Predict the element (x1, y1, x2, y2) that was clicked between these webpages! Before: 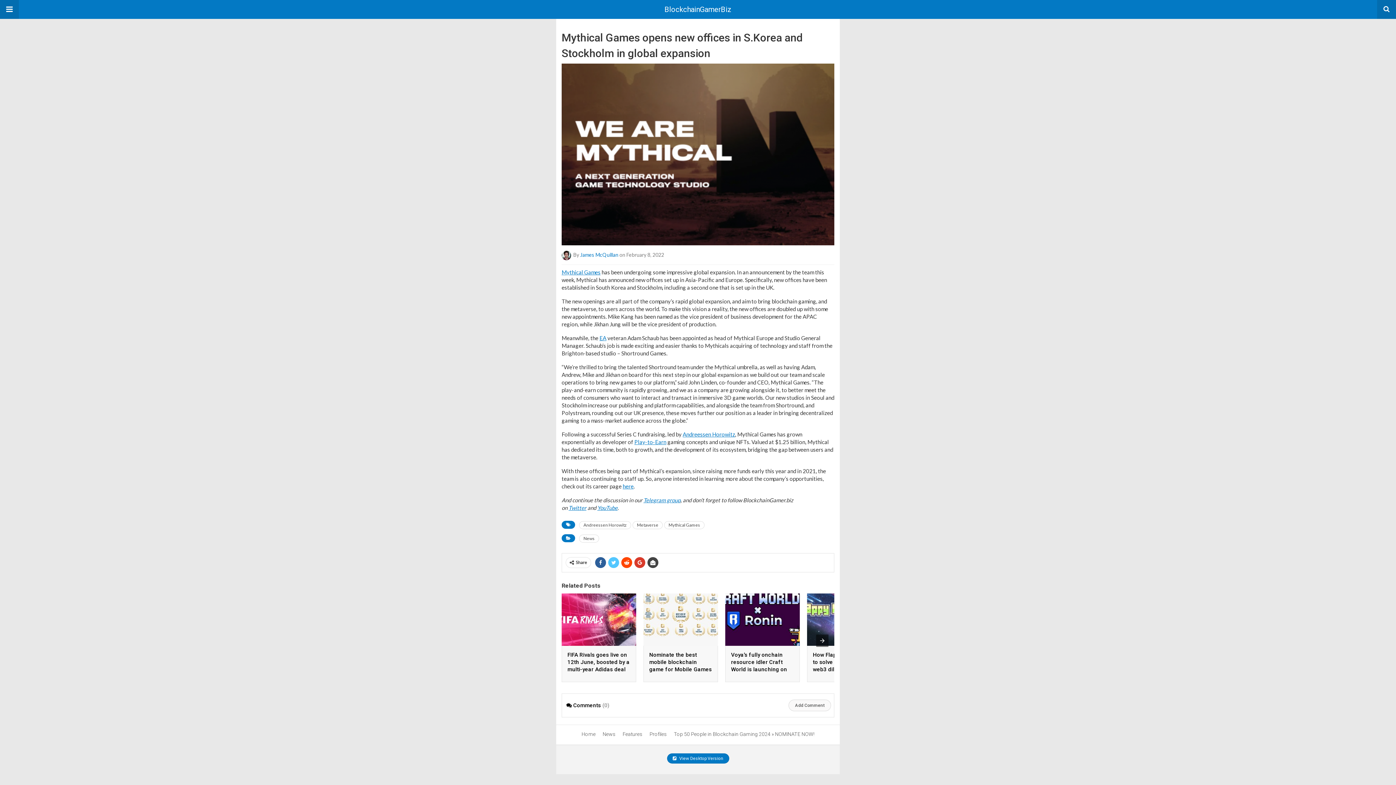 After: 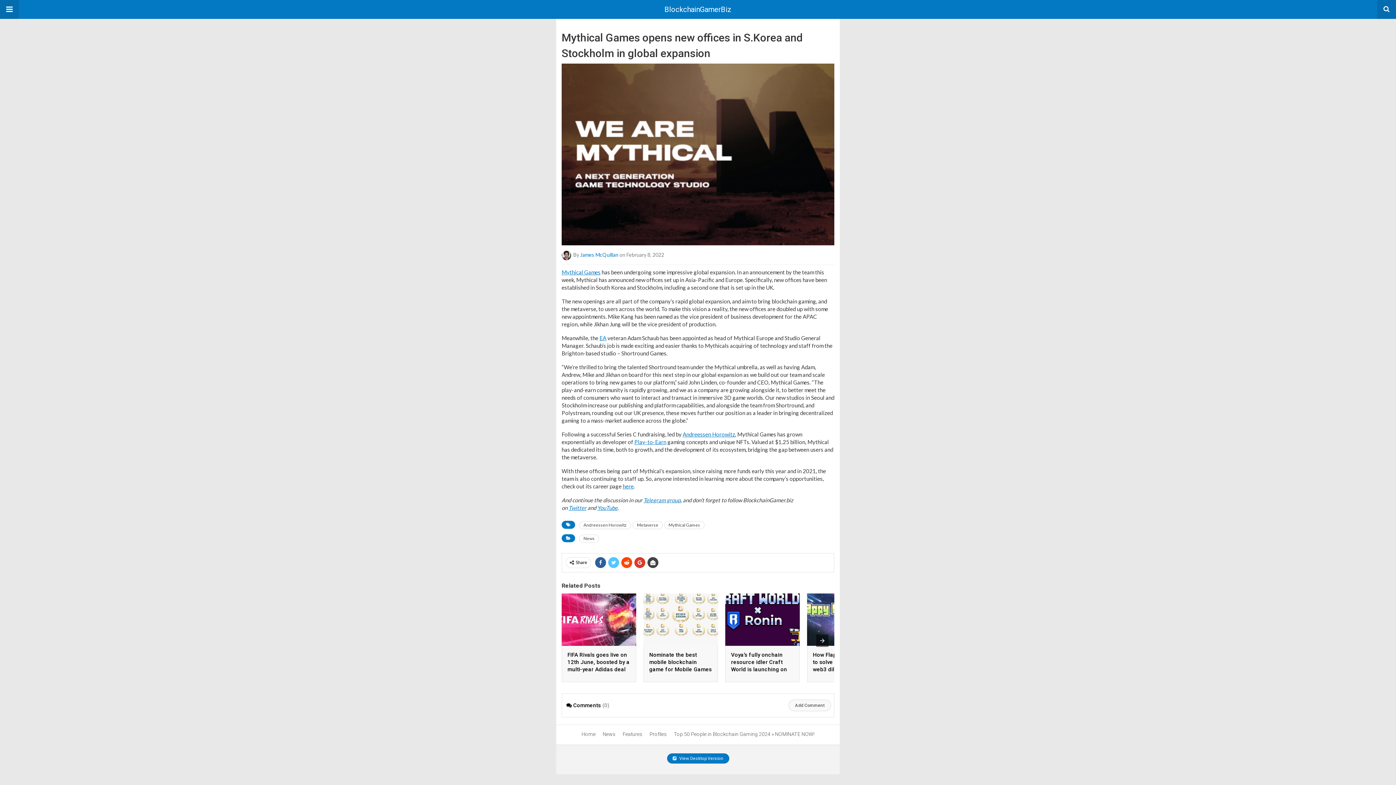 Action: bbox: (634, 438, 666, 445) label: Play-to-Earn